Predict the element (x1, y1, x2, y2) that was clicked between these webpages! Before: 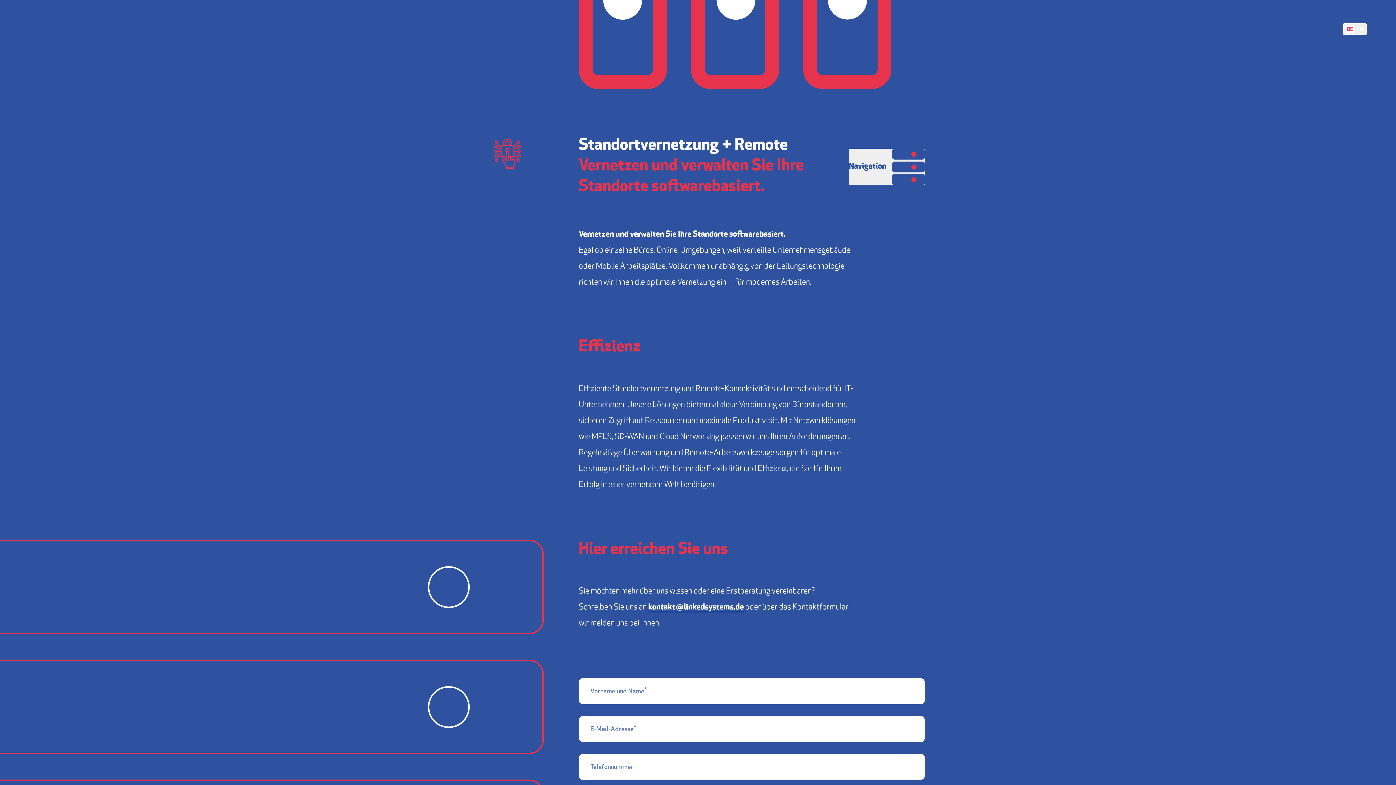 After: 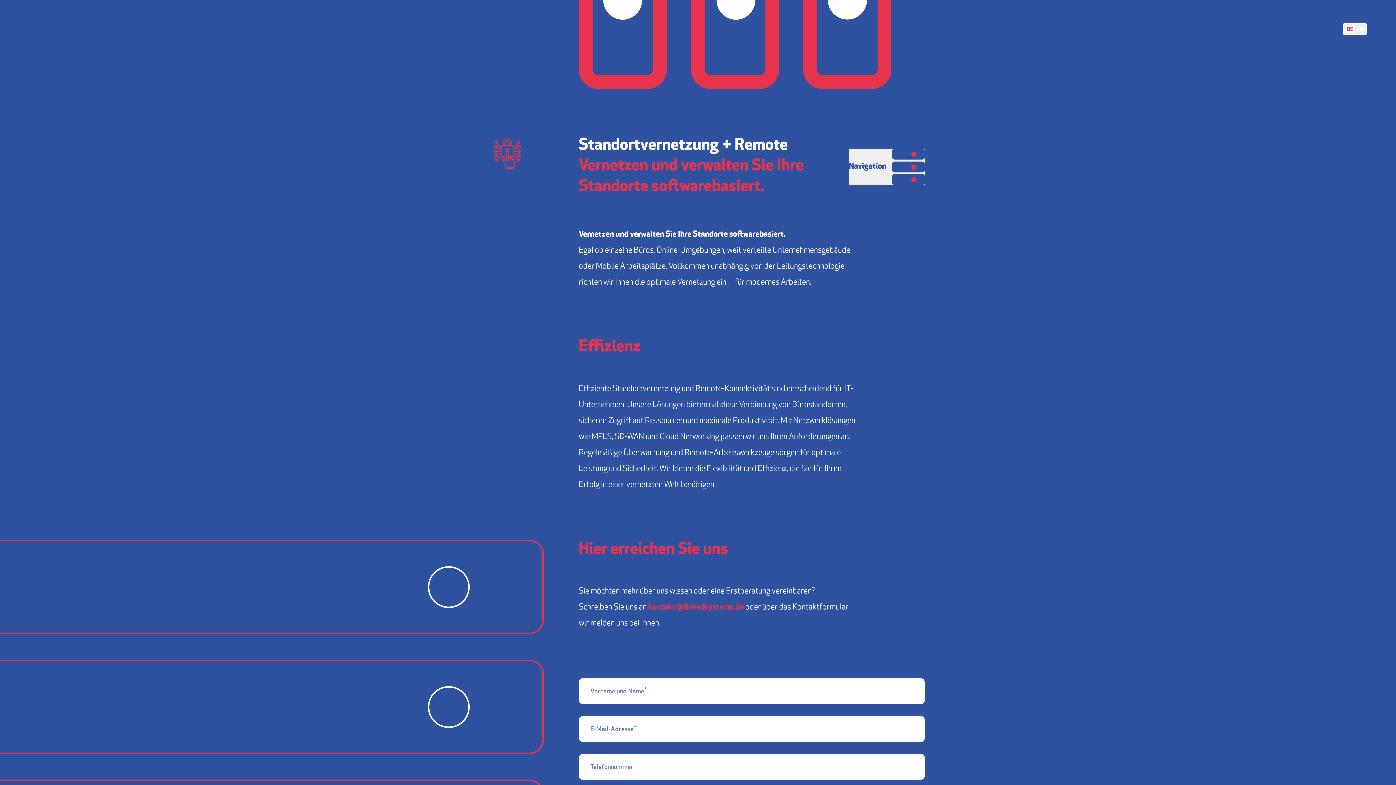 Action: label: kontakt@linkedsystems.de bbox: (648, 603, 744, 612)